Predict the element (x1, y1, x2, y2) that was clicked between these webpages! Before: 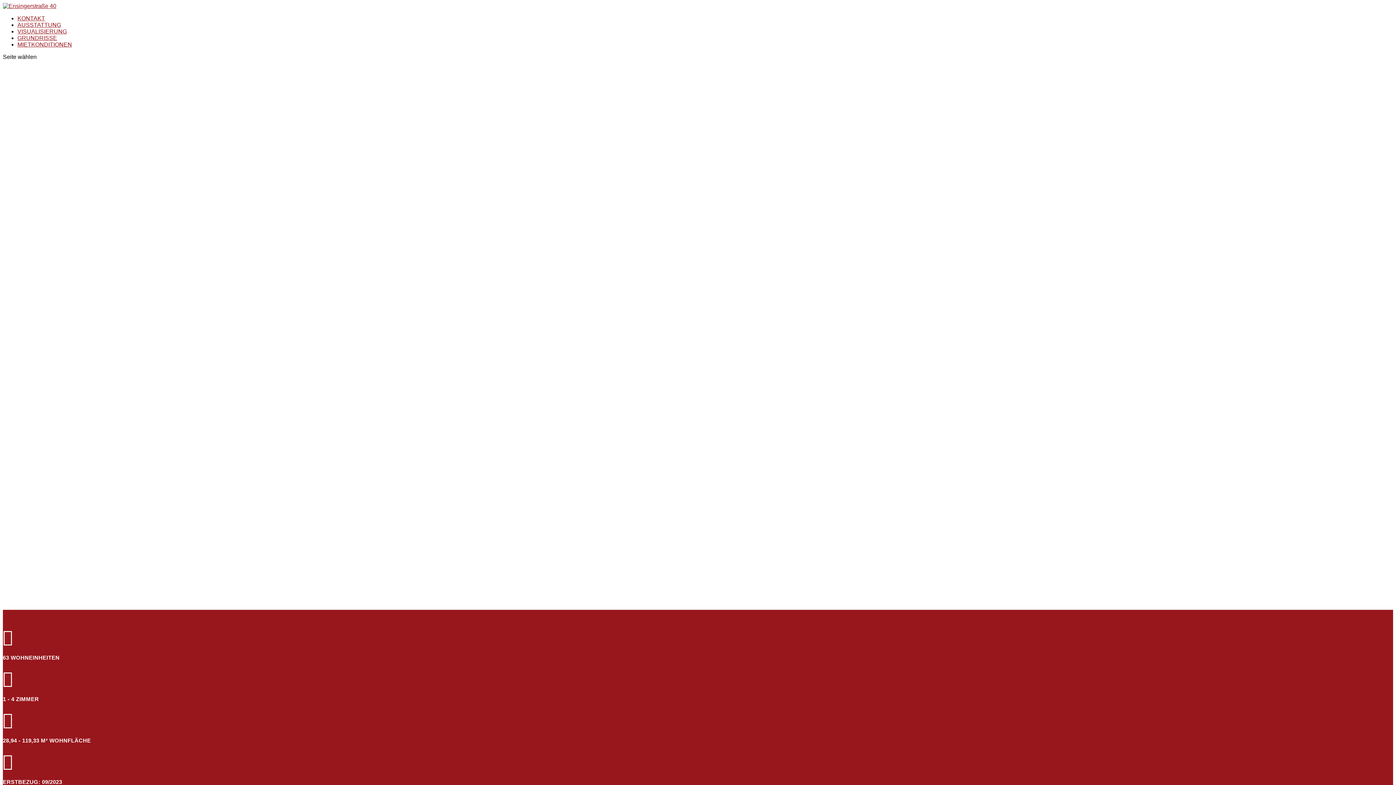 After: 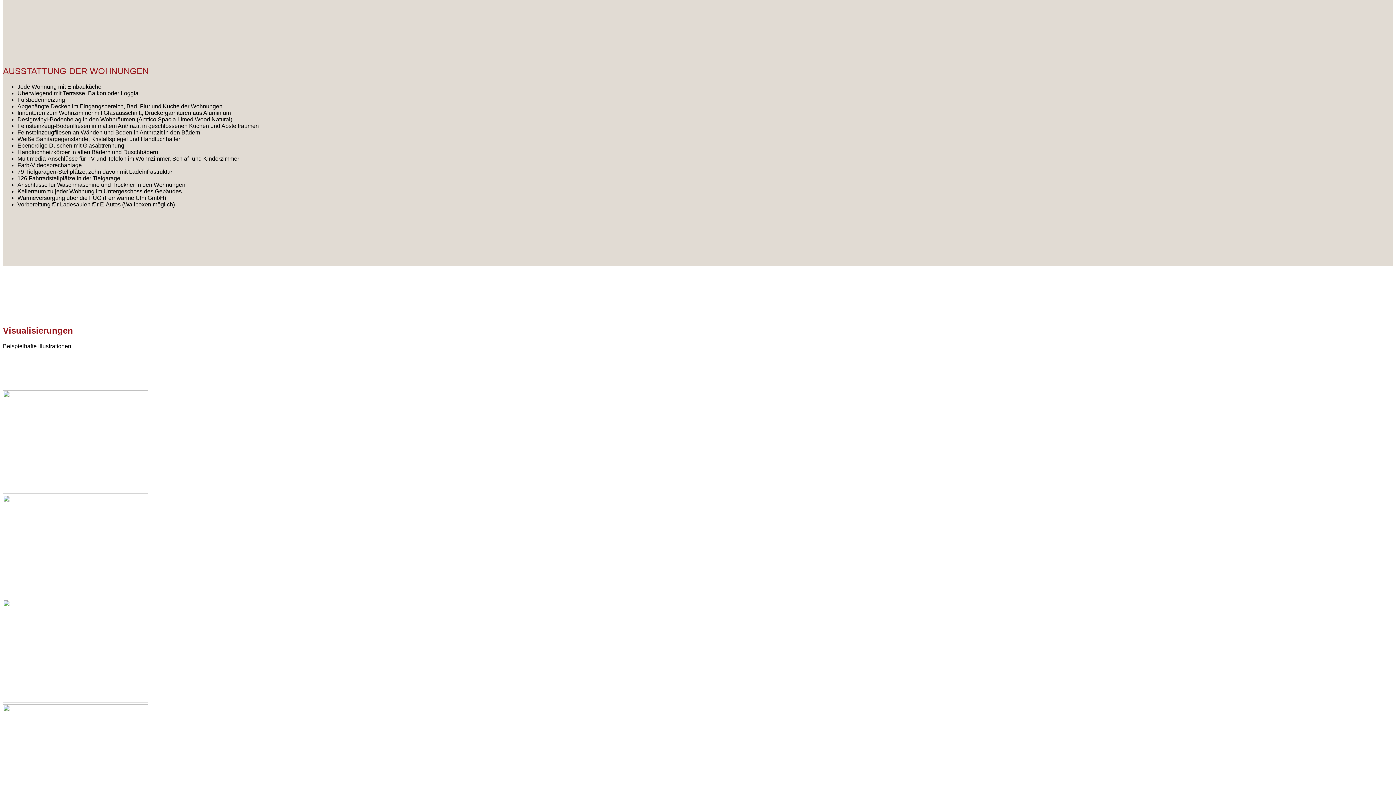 Action: bbox: (17, 21, 61, 28) label: AUSSTATTUNG